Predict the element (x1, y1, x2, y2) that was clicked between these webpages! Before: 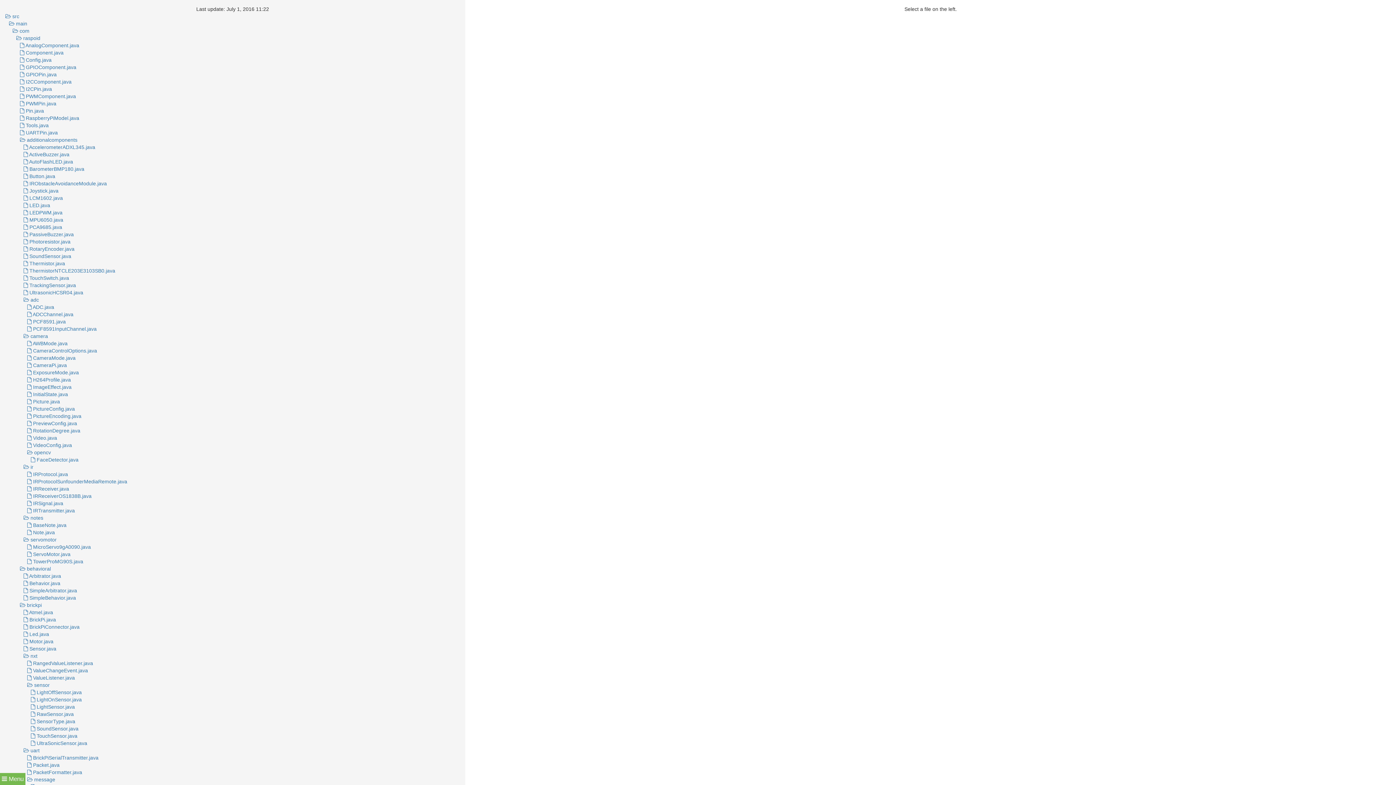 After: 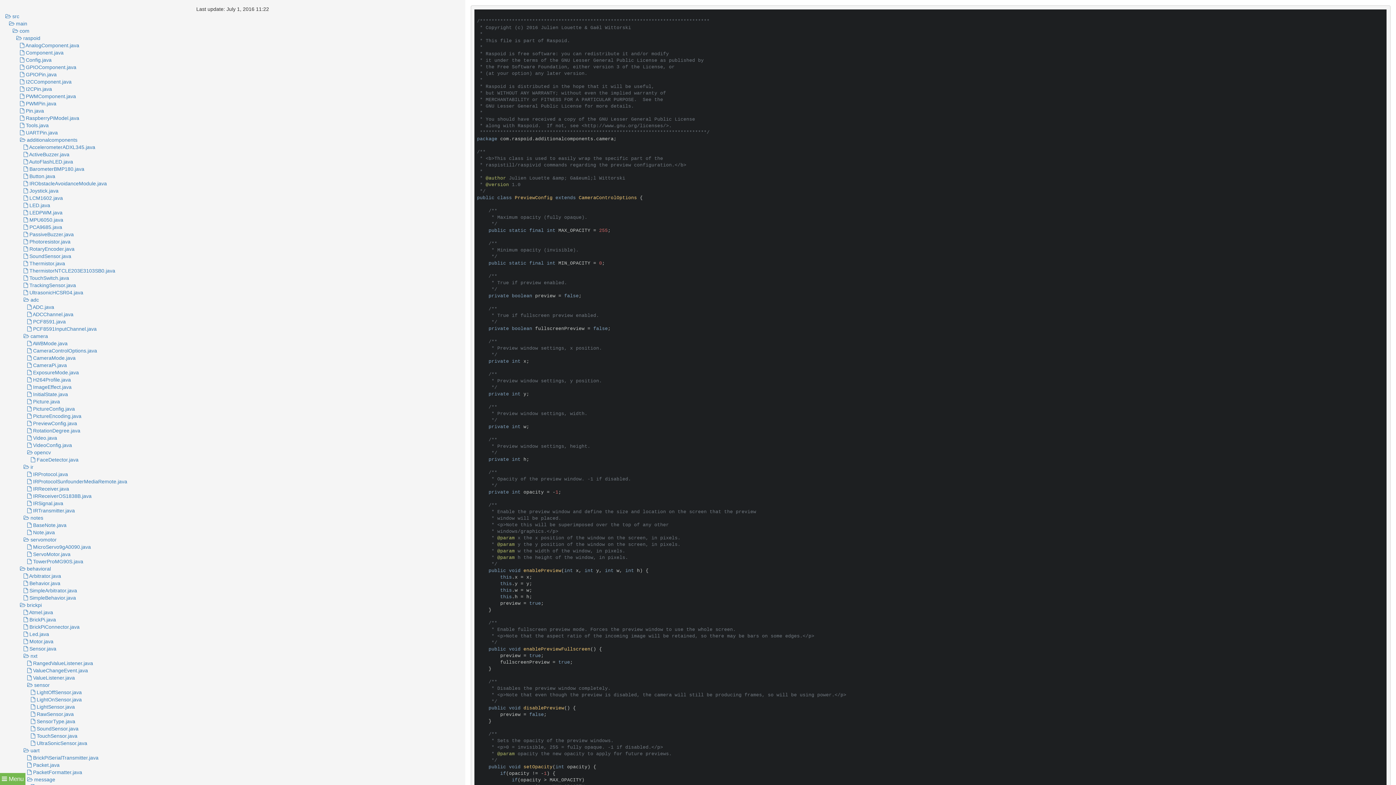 Action: bbox: (5, 420, 77, 426) label:  PreviewConfig.java